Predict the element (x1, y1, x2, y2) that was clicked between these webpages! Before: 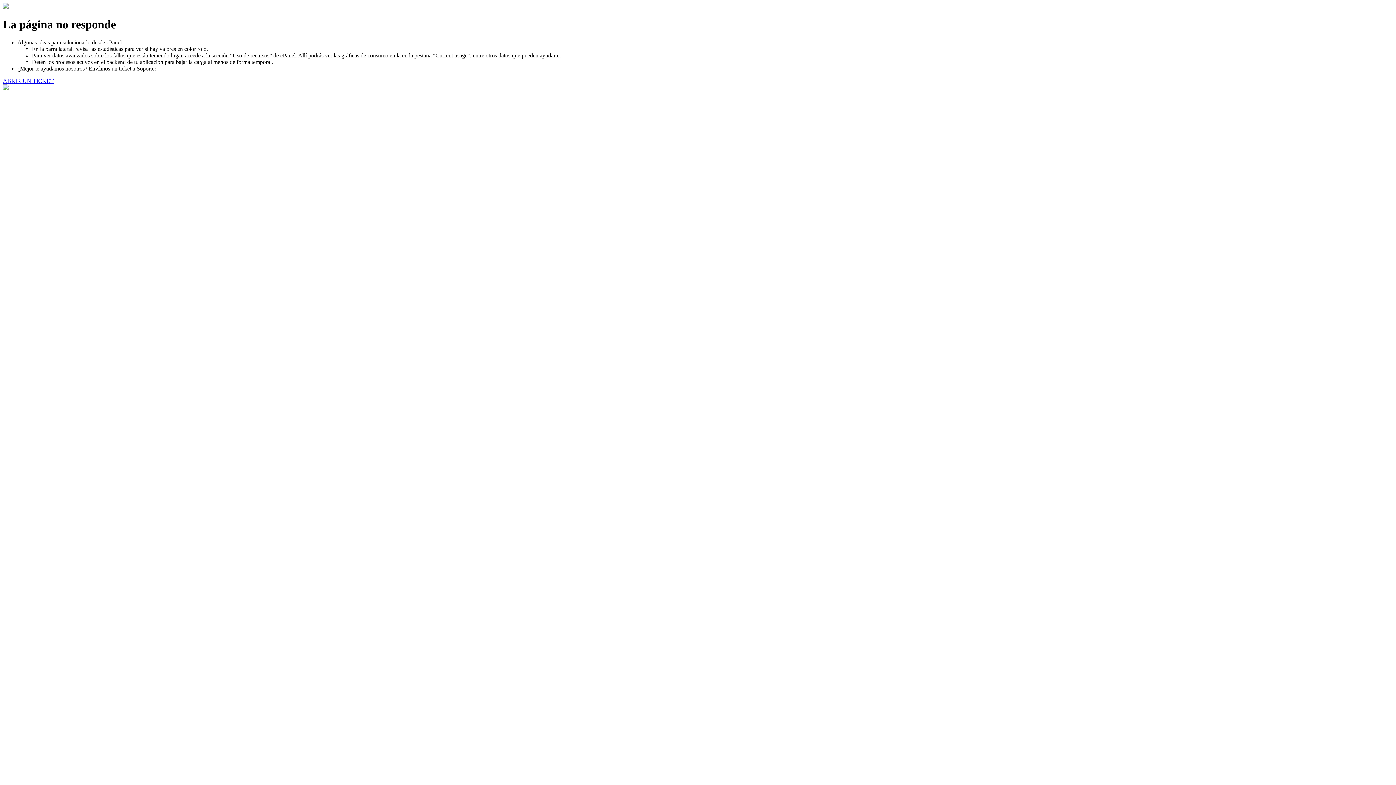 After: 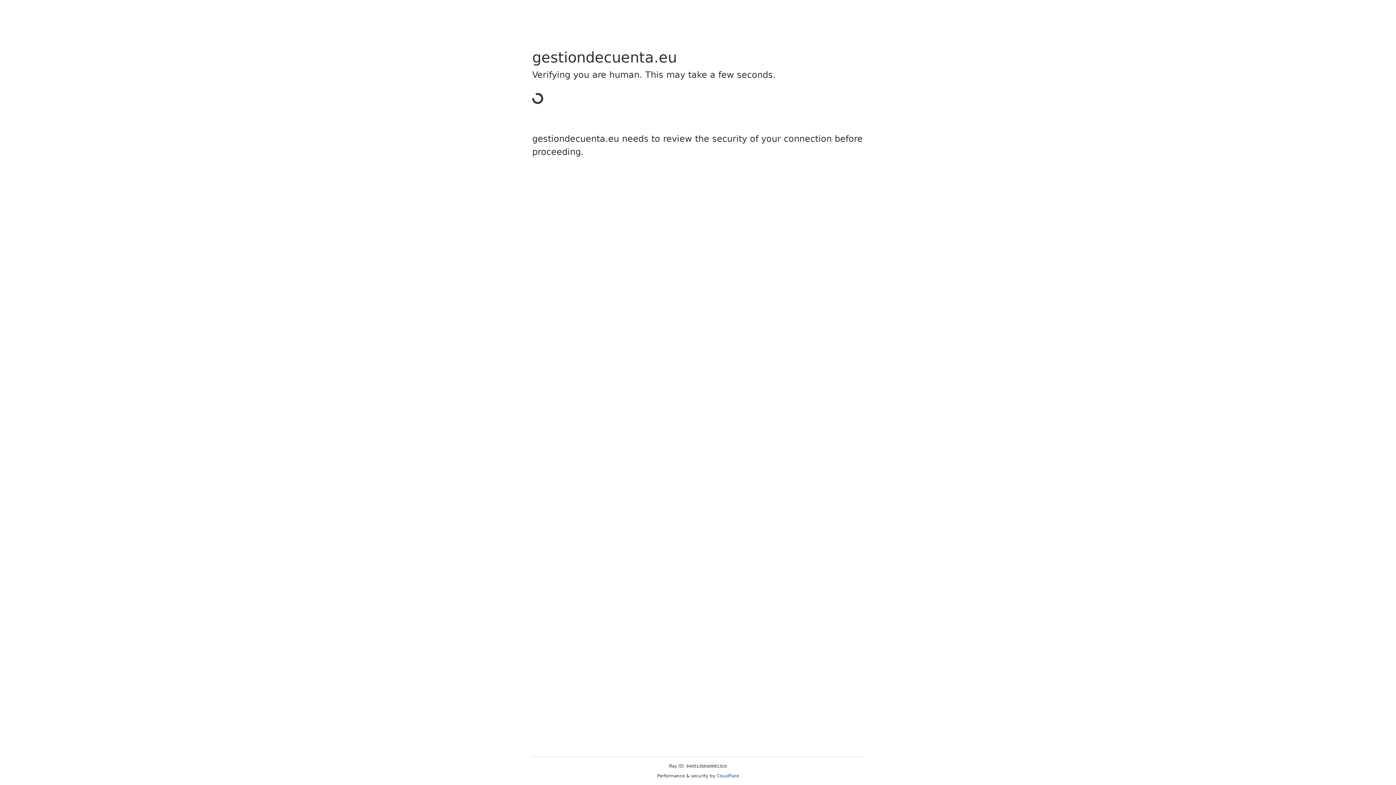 Action: label: ABRIR UN TICKET bbox: (2, 77, 53, 83)